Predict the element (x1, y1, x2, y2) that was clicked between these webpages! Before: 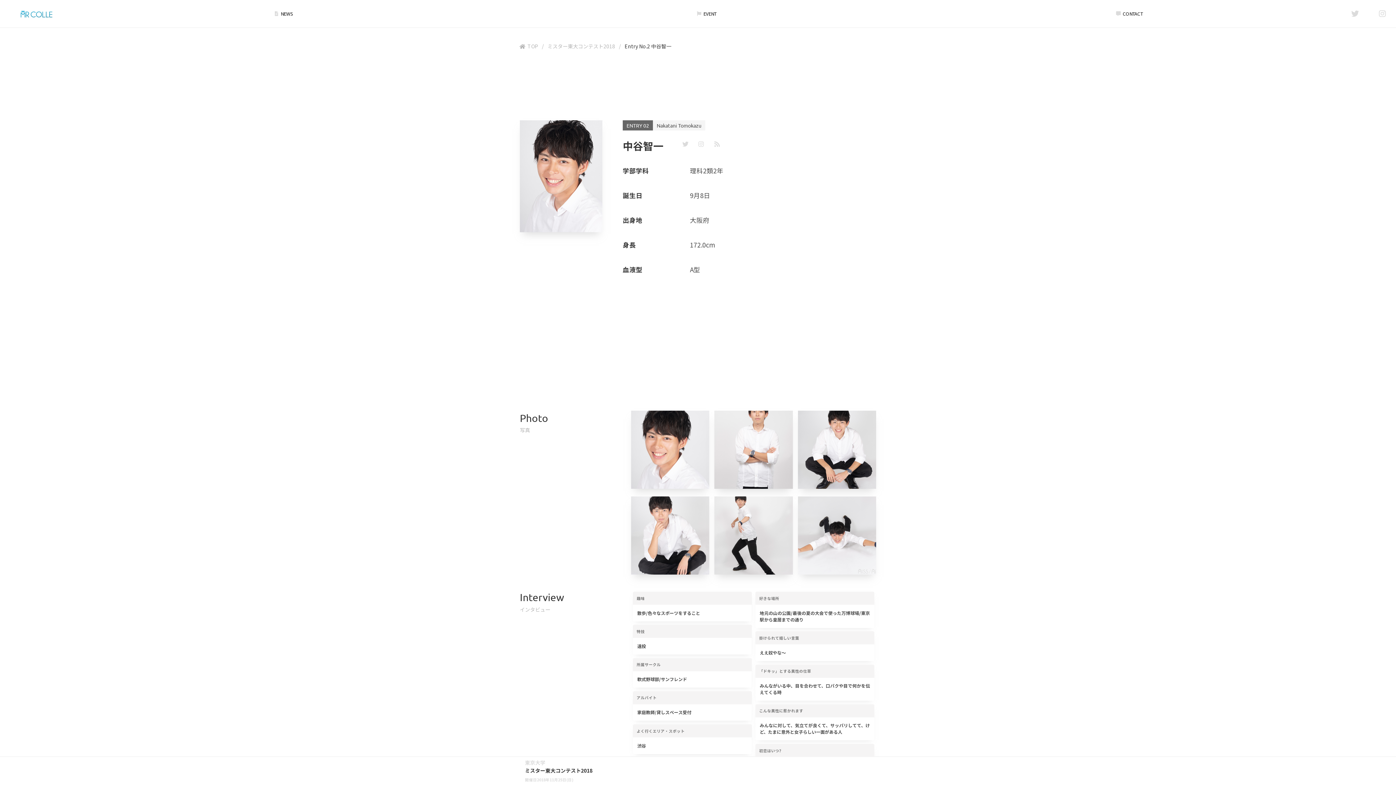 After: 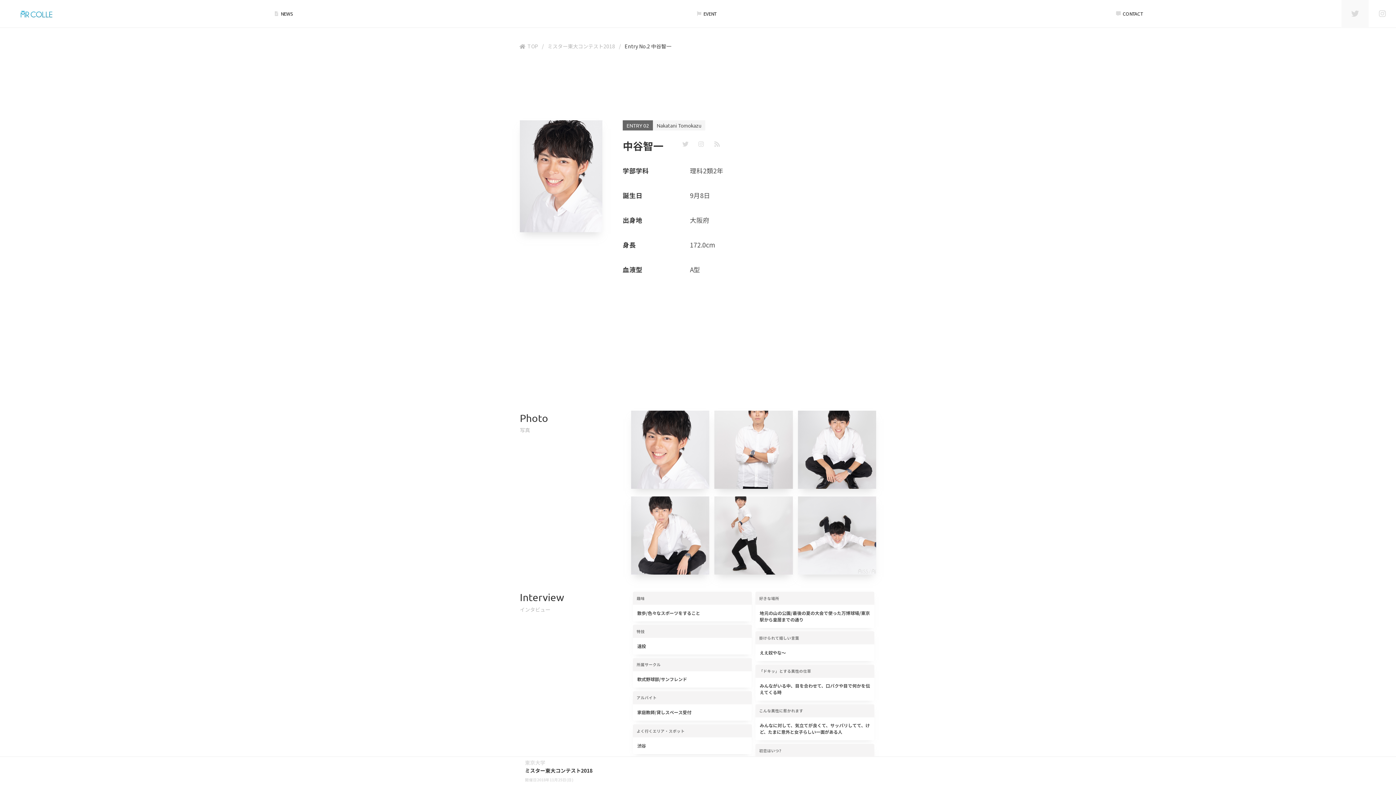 Action: bbox: (1341, 0, 1369, 27)